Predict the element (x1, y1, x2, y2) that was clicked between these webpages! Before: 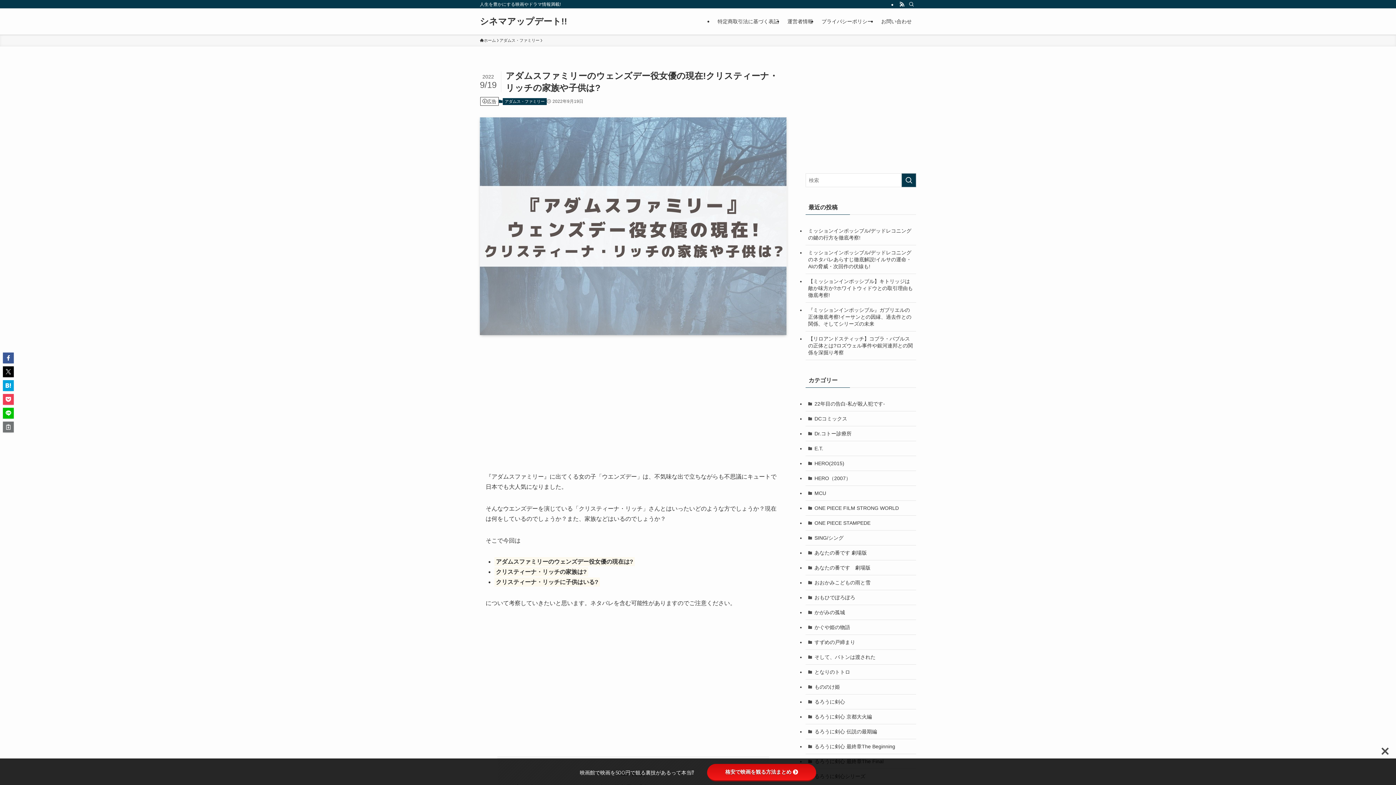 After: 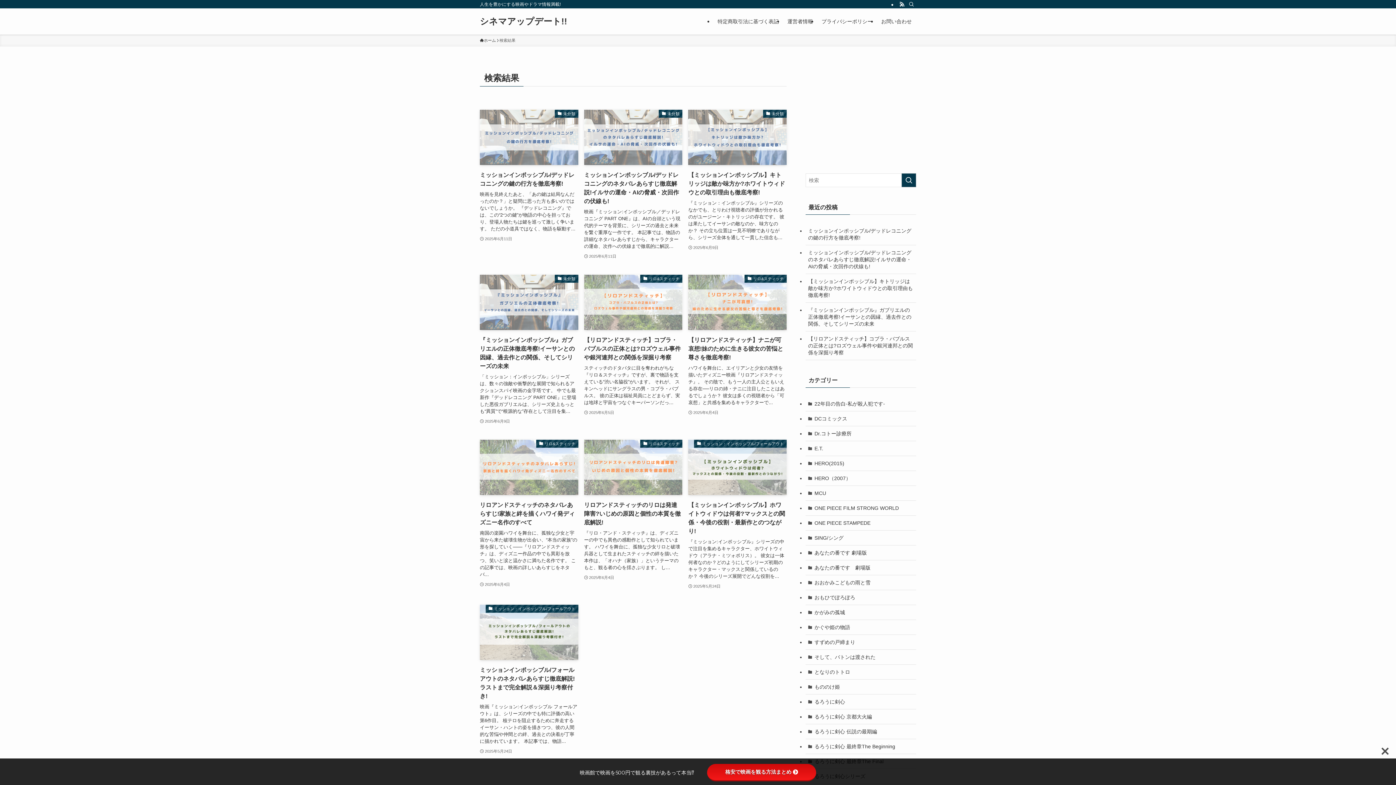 Action: label: 検索を実行する bbox: (901, 173, 916, 187)